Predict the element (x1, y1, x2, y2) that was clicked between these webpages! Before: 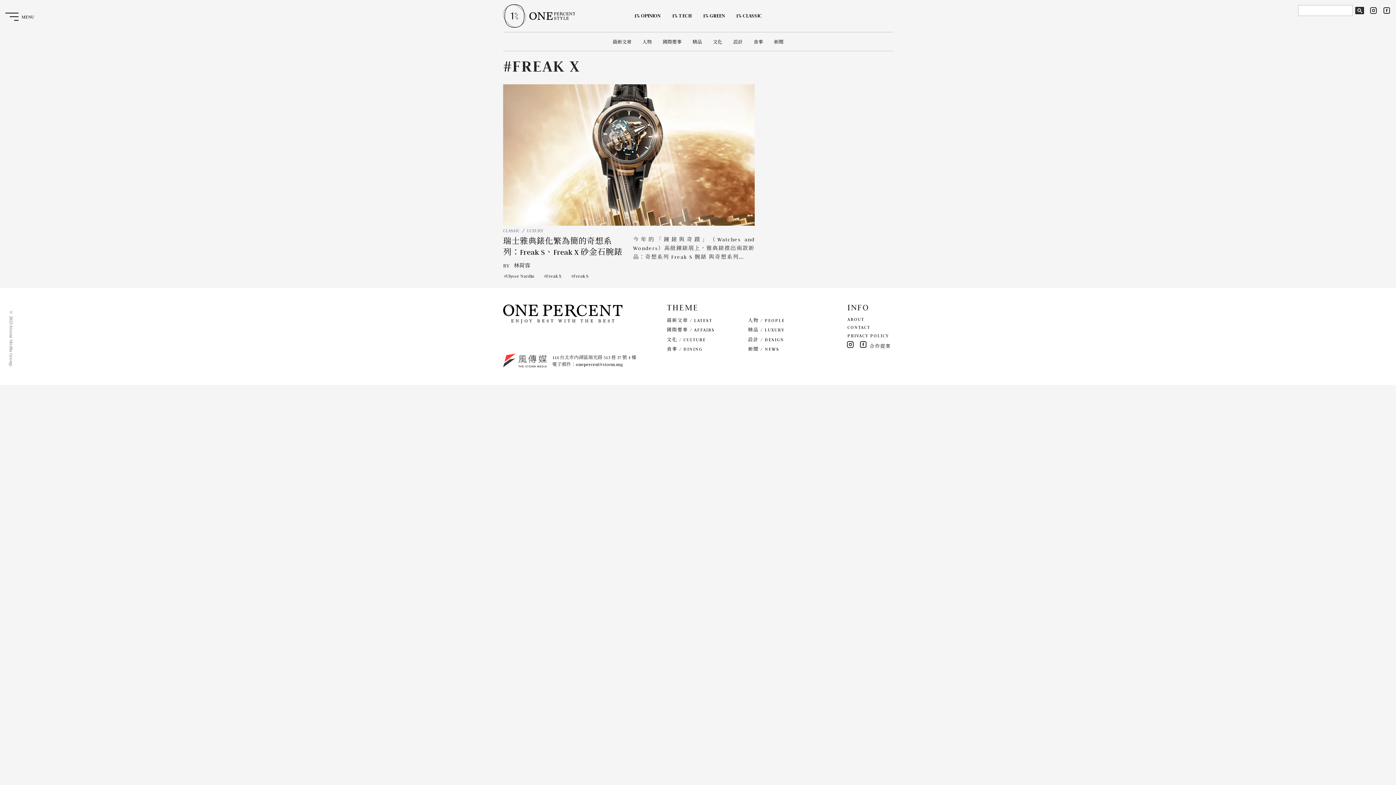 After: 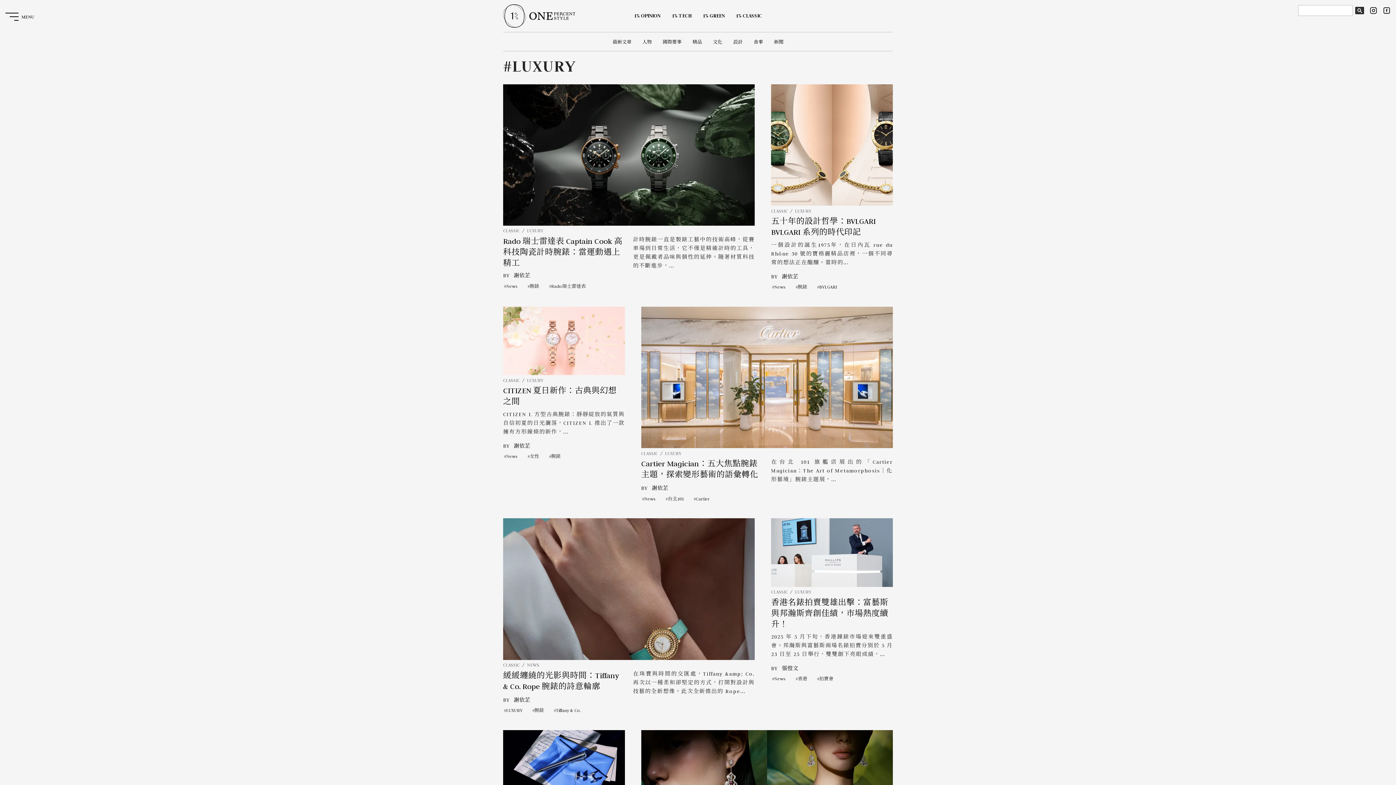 Action: bbox: (692, 38, 702, 45) label: 精品